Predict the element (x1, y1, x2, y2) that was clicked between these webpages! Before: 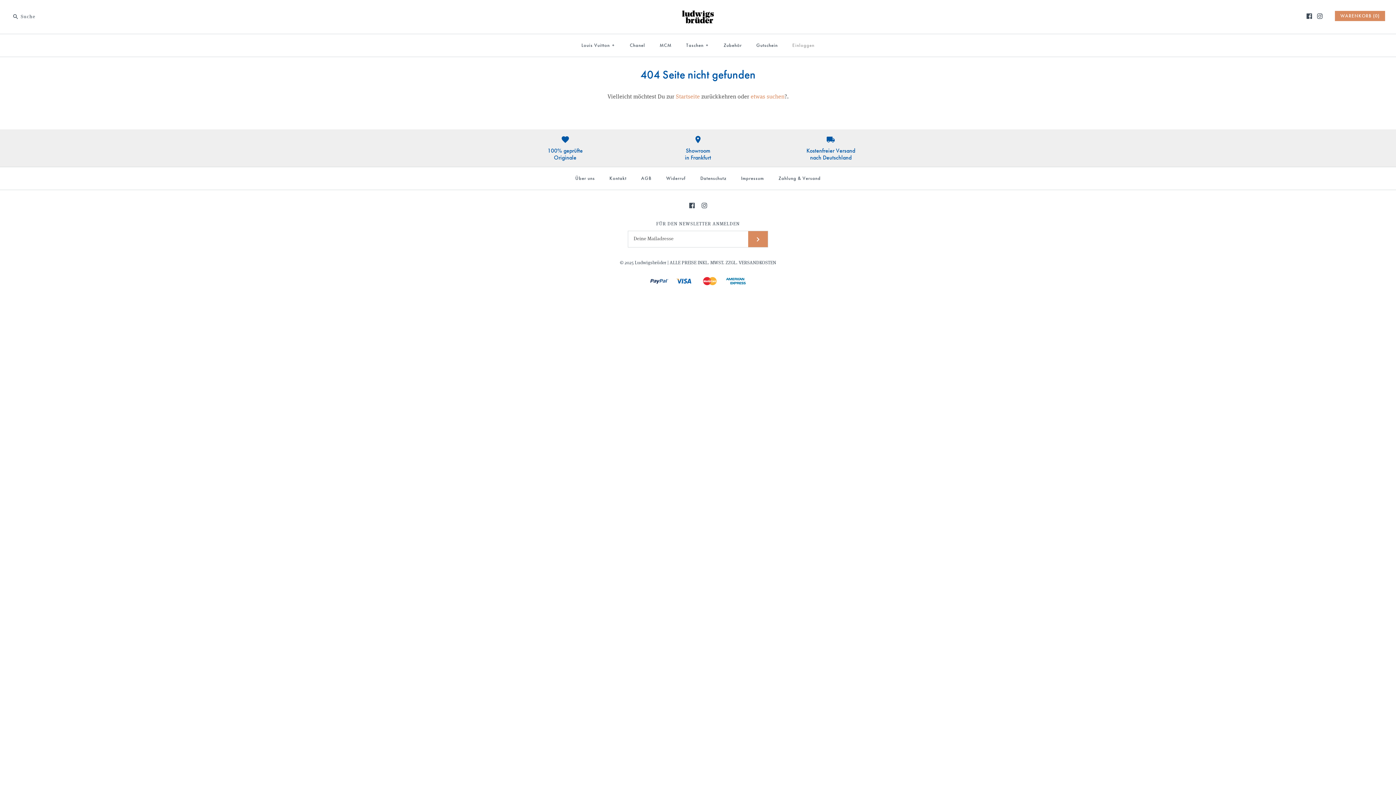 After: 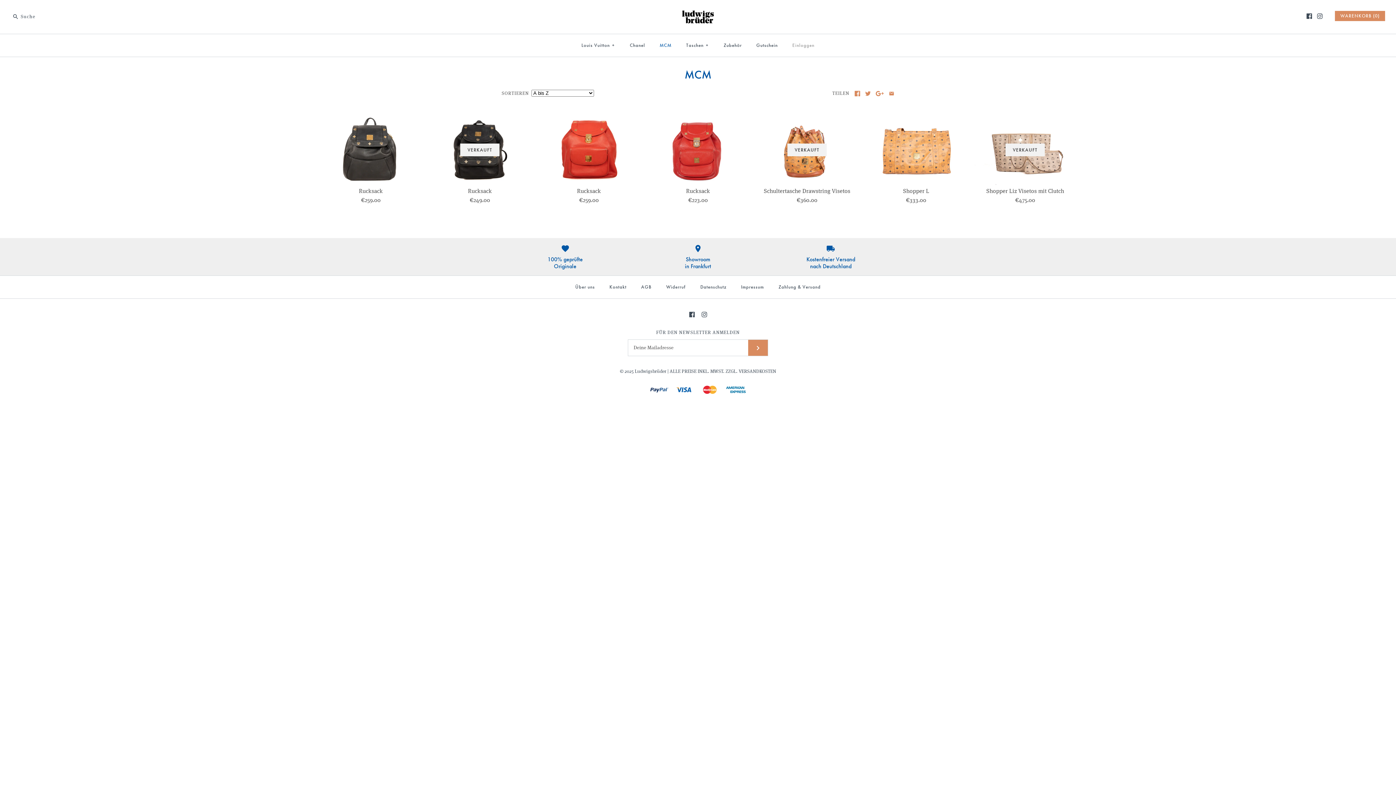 Action: label: MCM bbox: (653, 35, 678, 54)